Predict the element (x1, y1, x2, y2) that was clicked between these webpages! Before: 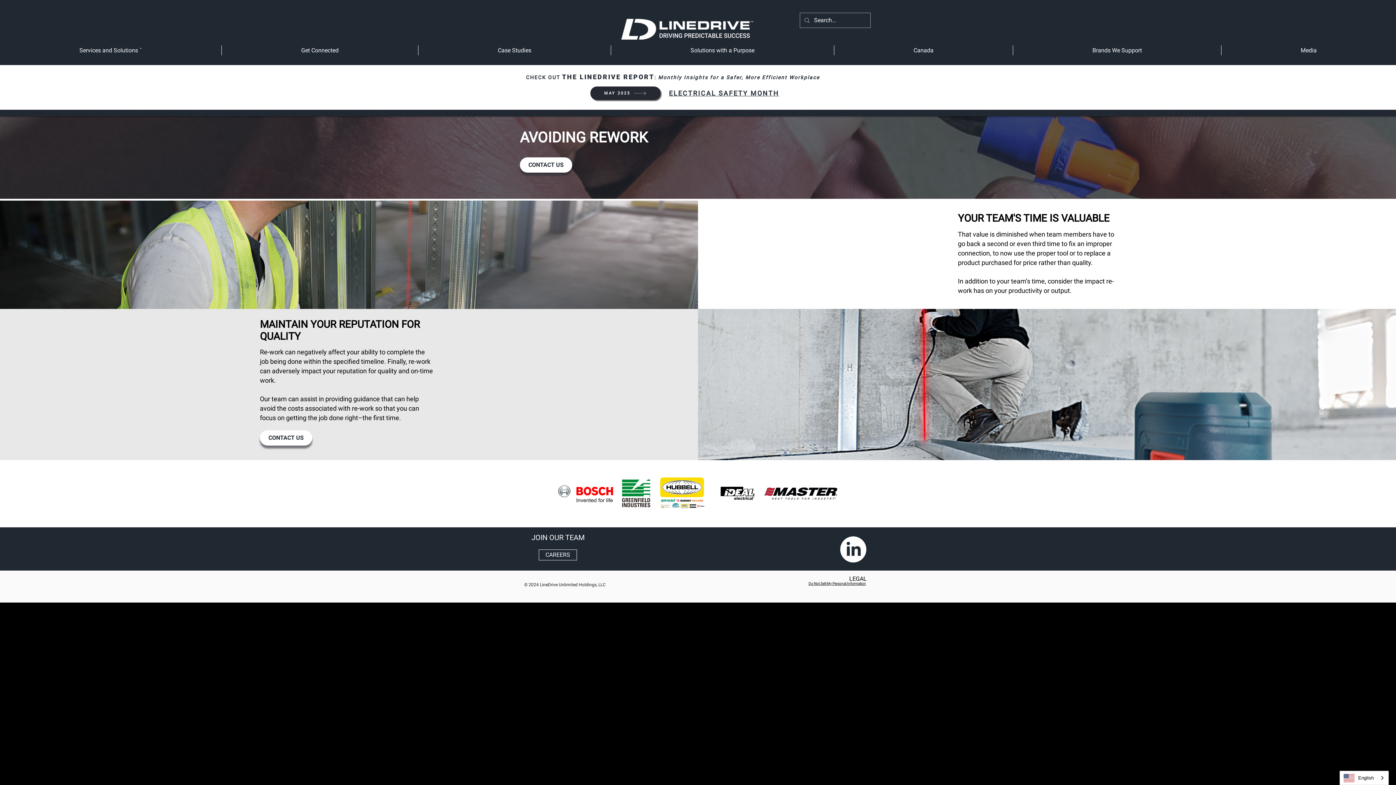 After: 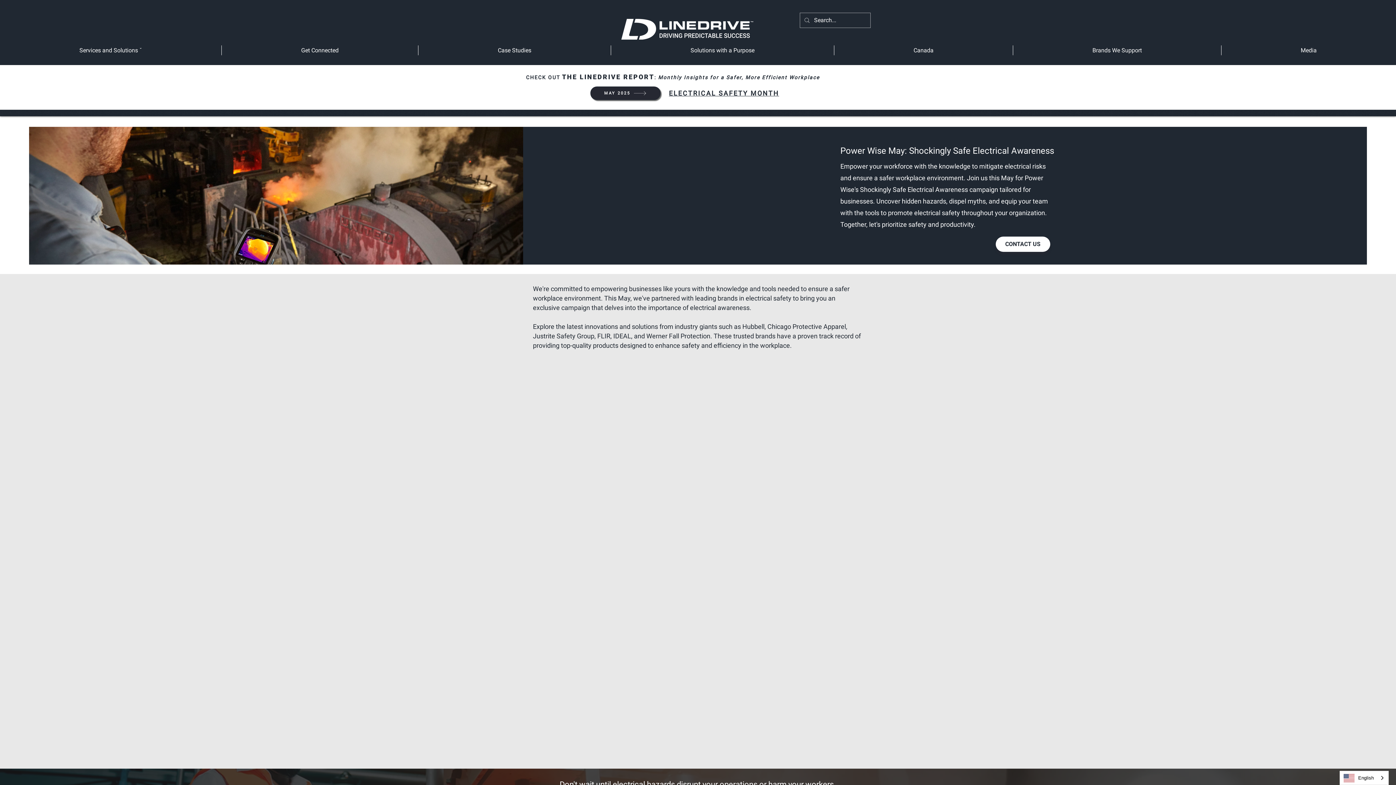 Action: label: MAY 2025 bbox: (590, 86, 660, 100)